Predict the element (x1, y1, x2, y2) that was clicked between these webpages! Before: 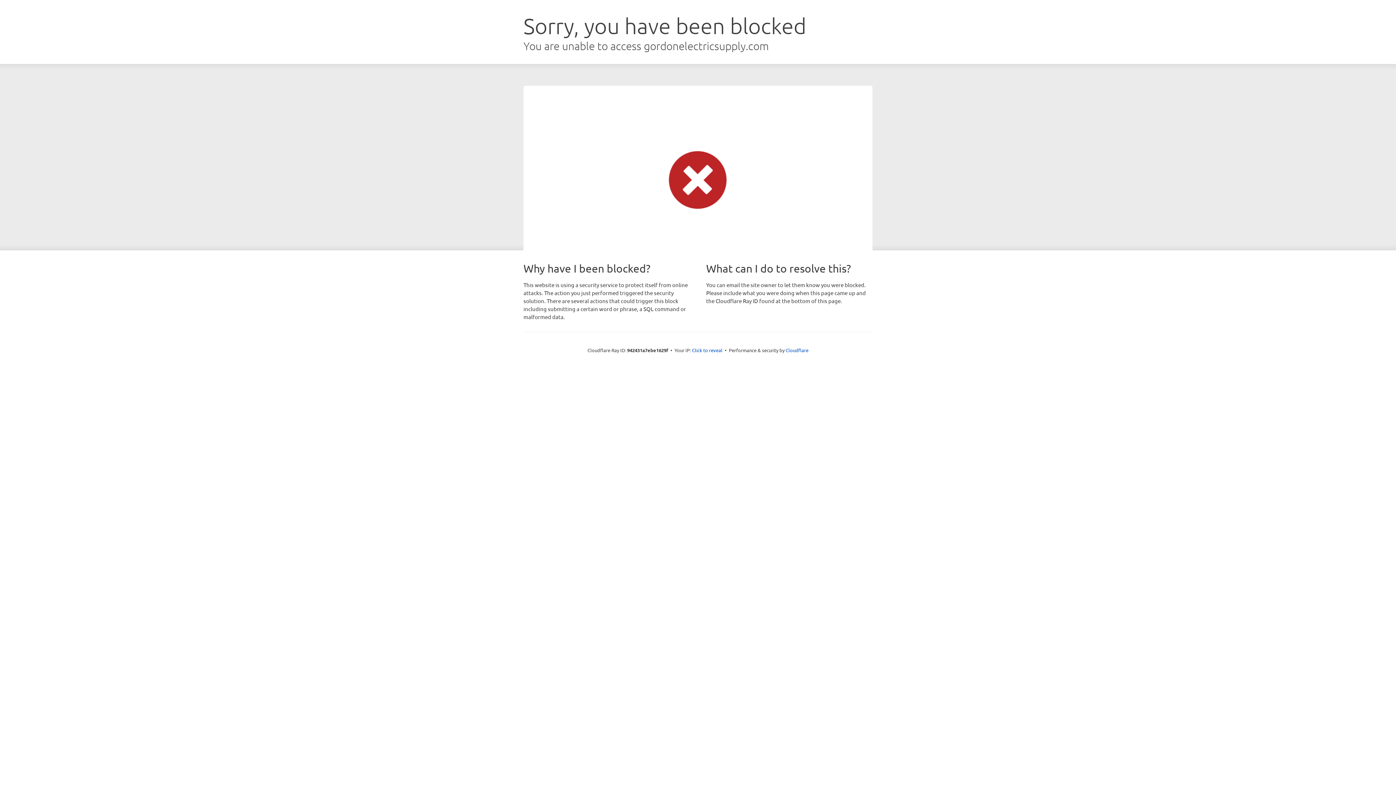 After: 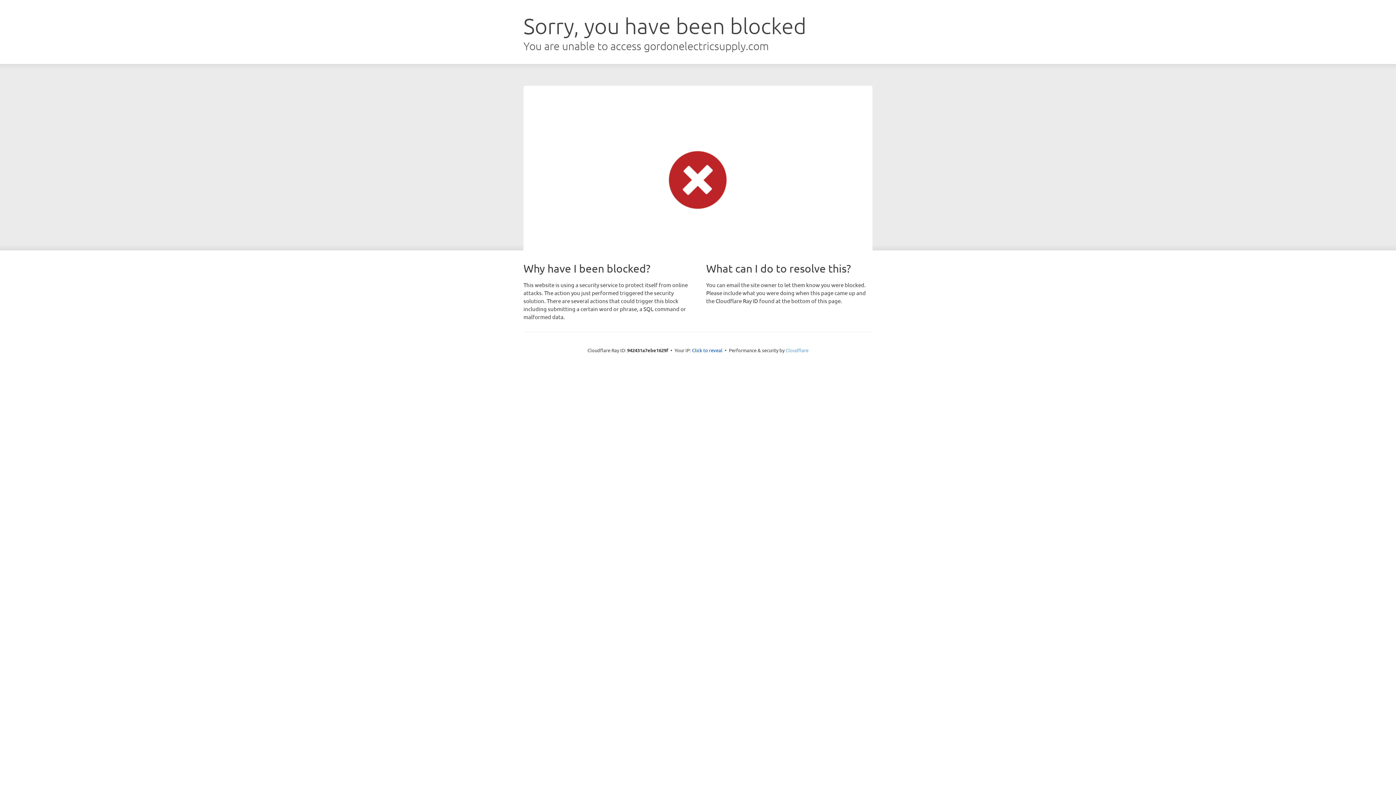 Action: bbox: (785, 347, 808, 353) label: Cloudflare